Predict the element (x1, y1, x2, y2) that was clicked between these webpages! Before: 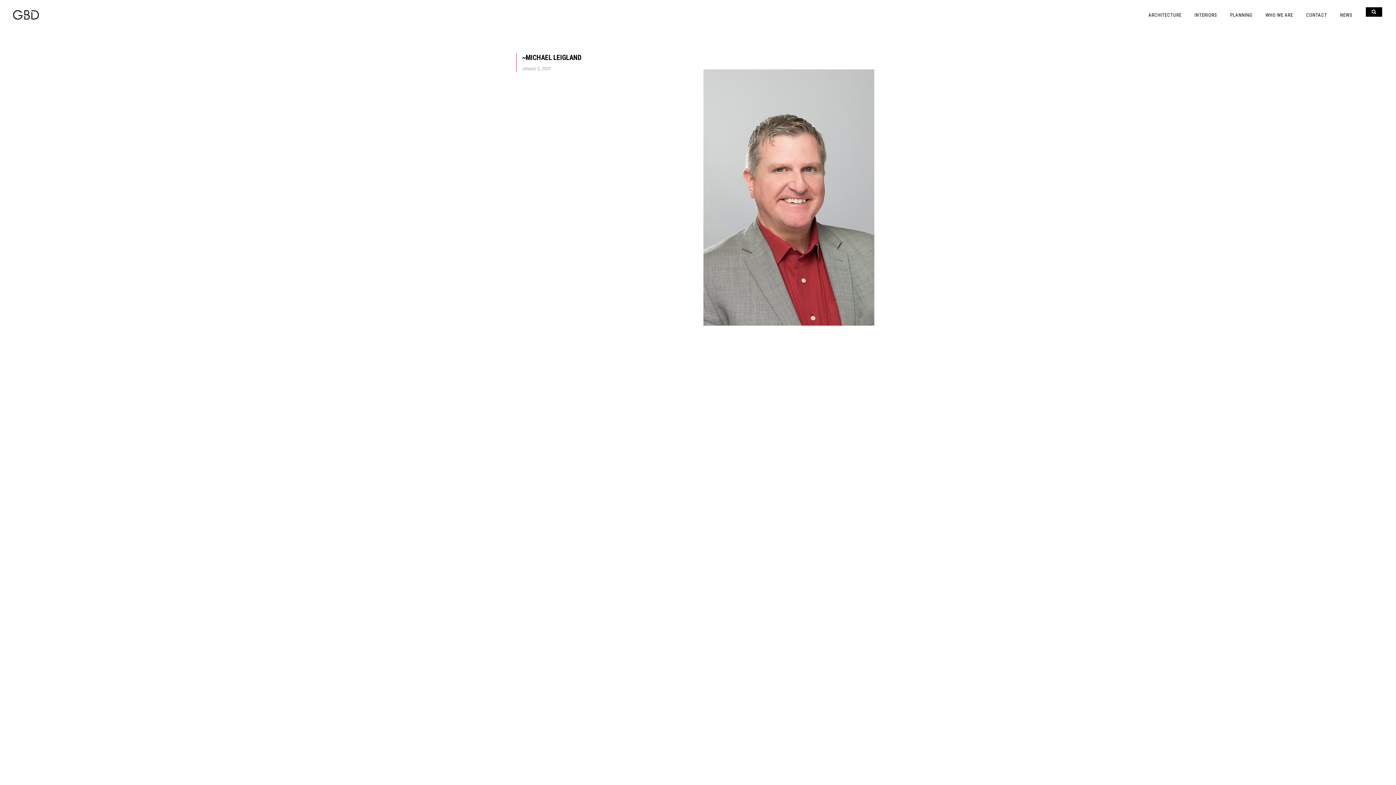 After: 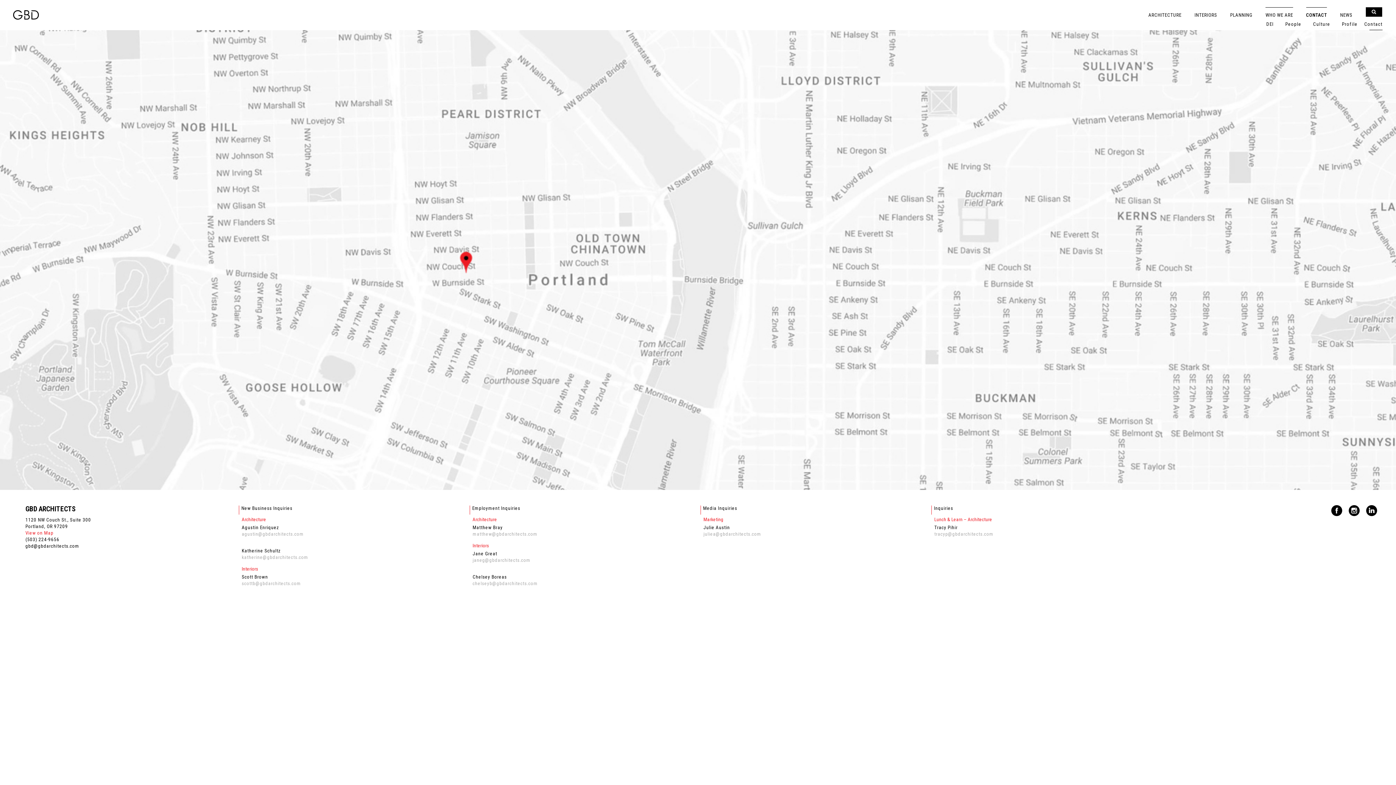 Action: label: CONTACT bbox: (1300, 7, 1332, 18)